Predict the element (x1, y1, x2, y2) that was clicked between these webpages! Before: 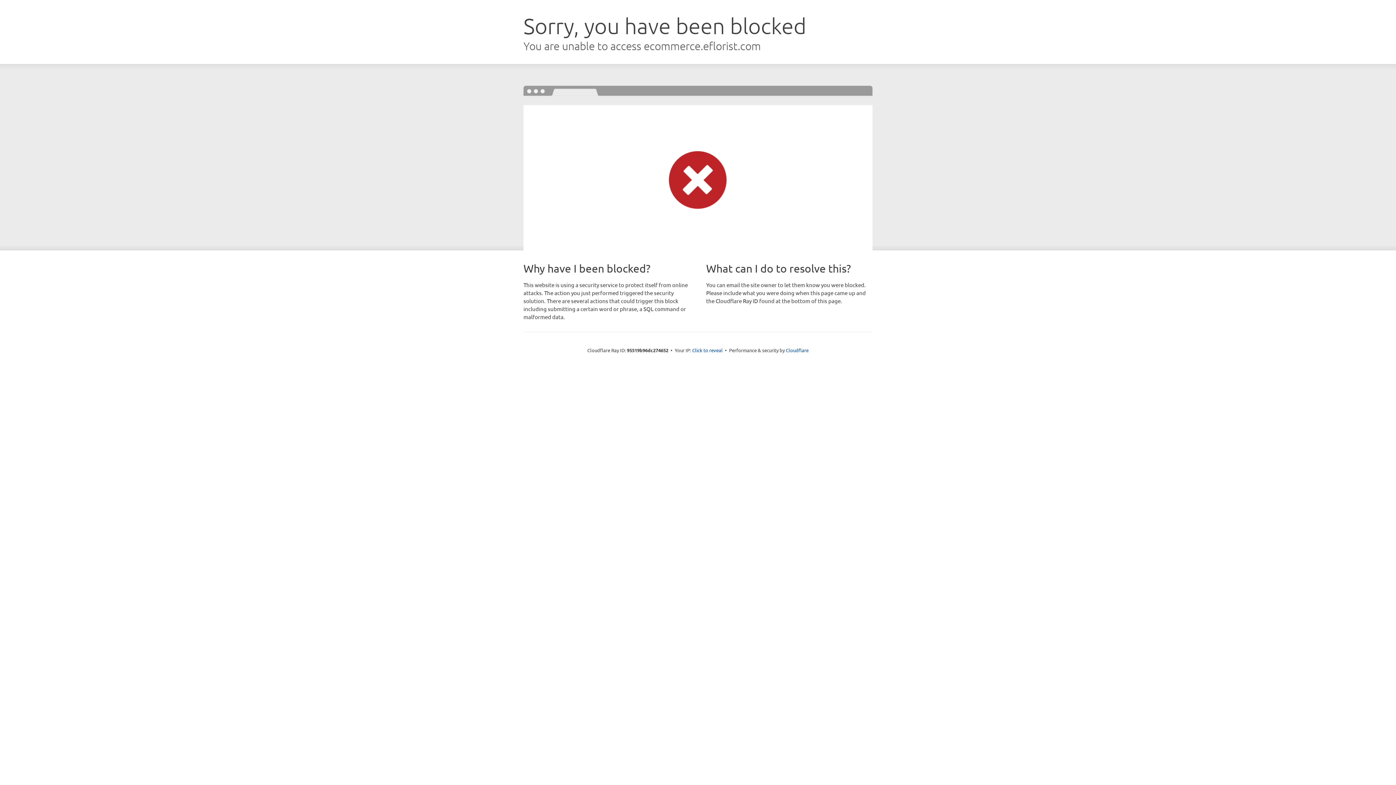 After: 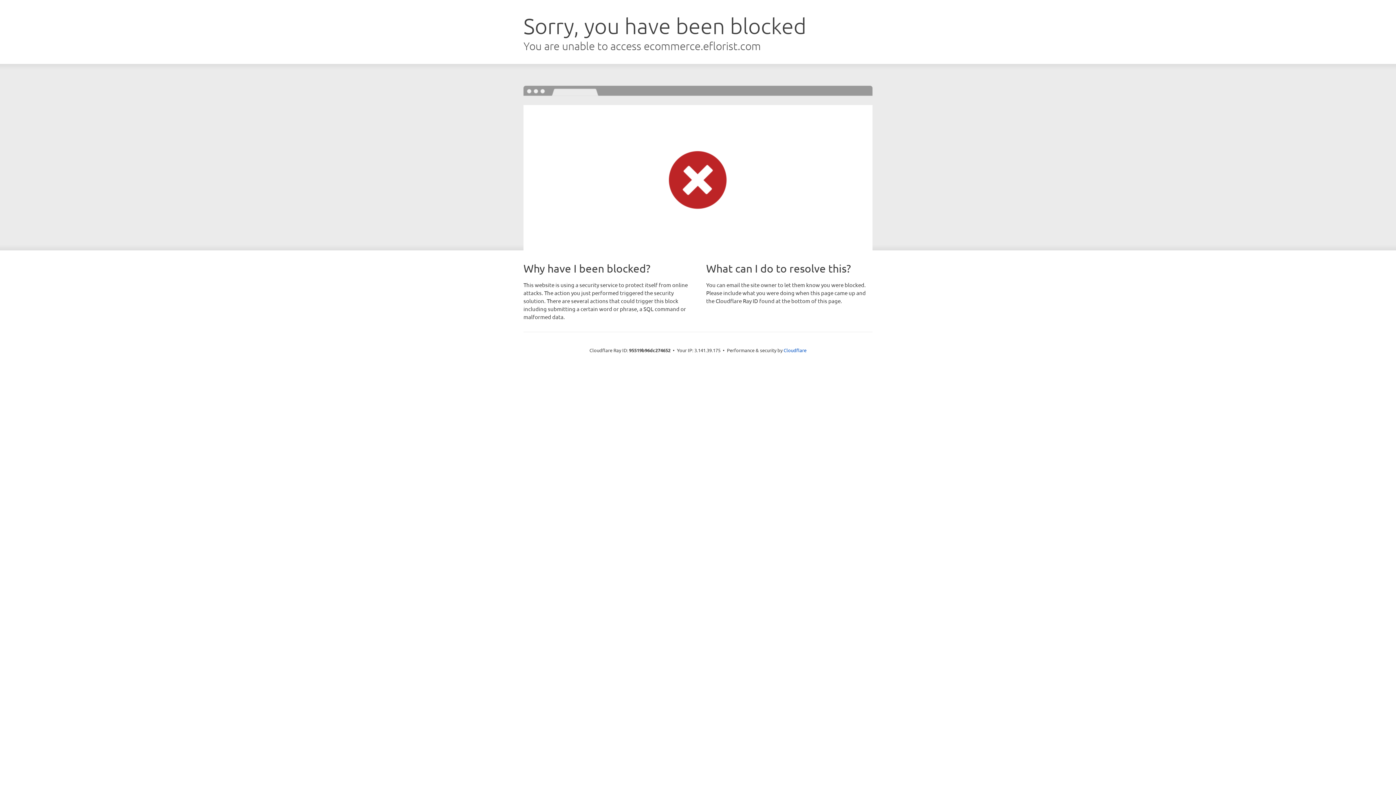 Action: label: Click to reveal bbox: (692, 346, 722, 353)